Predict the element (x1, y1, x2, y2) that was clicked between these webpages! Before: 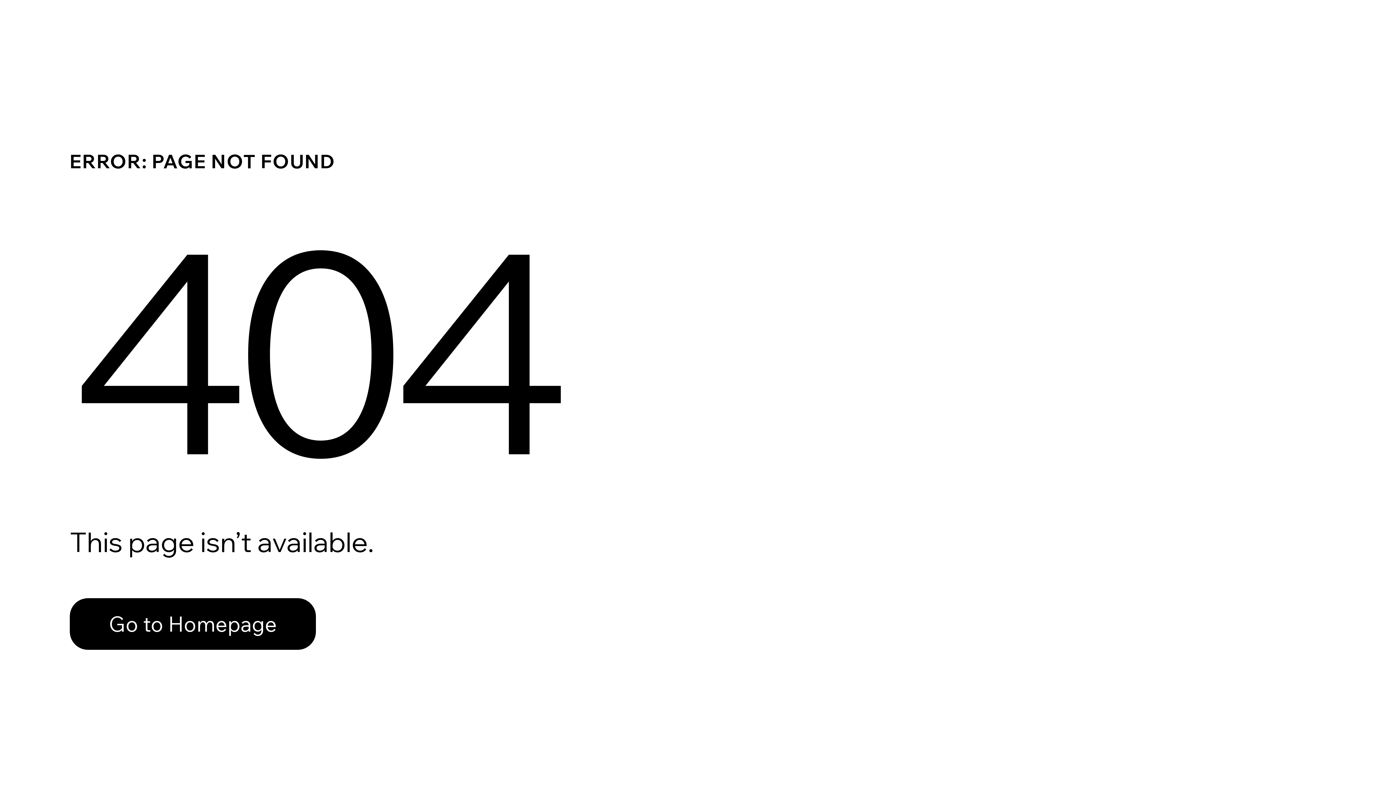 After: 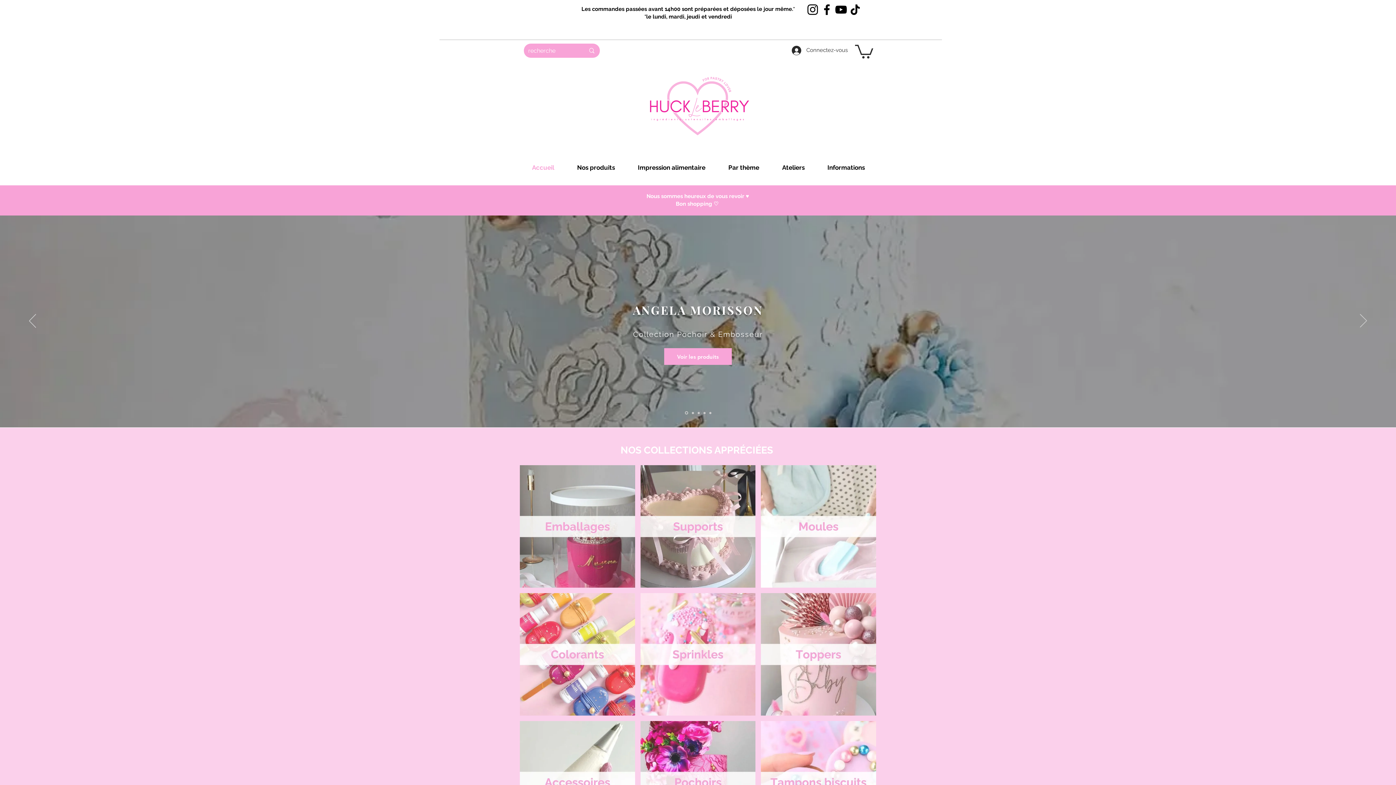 Action: label: Go to Homepage bbox: (69, 582, 768, 659)